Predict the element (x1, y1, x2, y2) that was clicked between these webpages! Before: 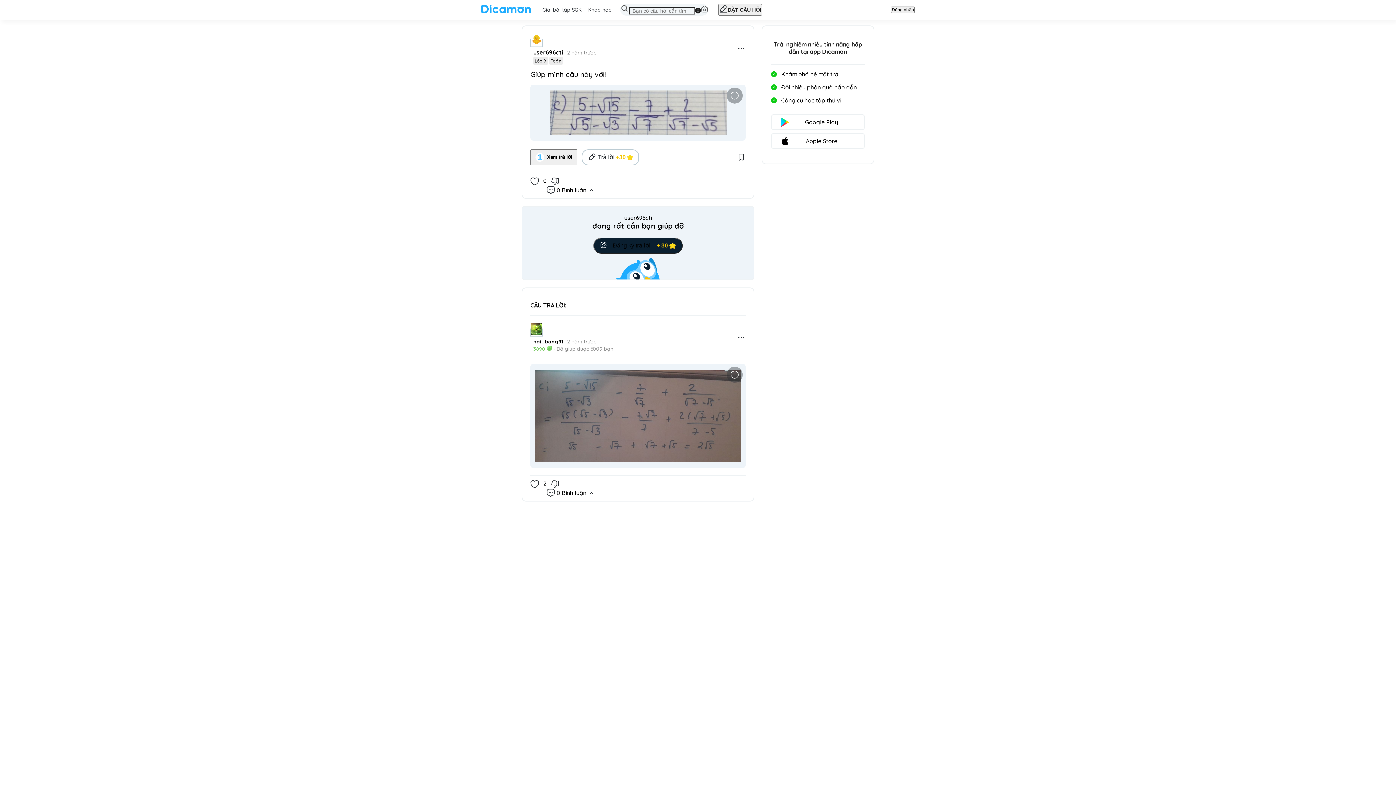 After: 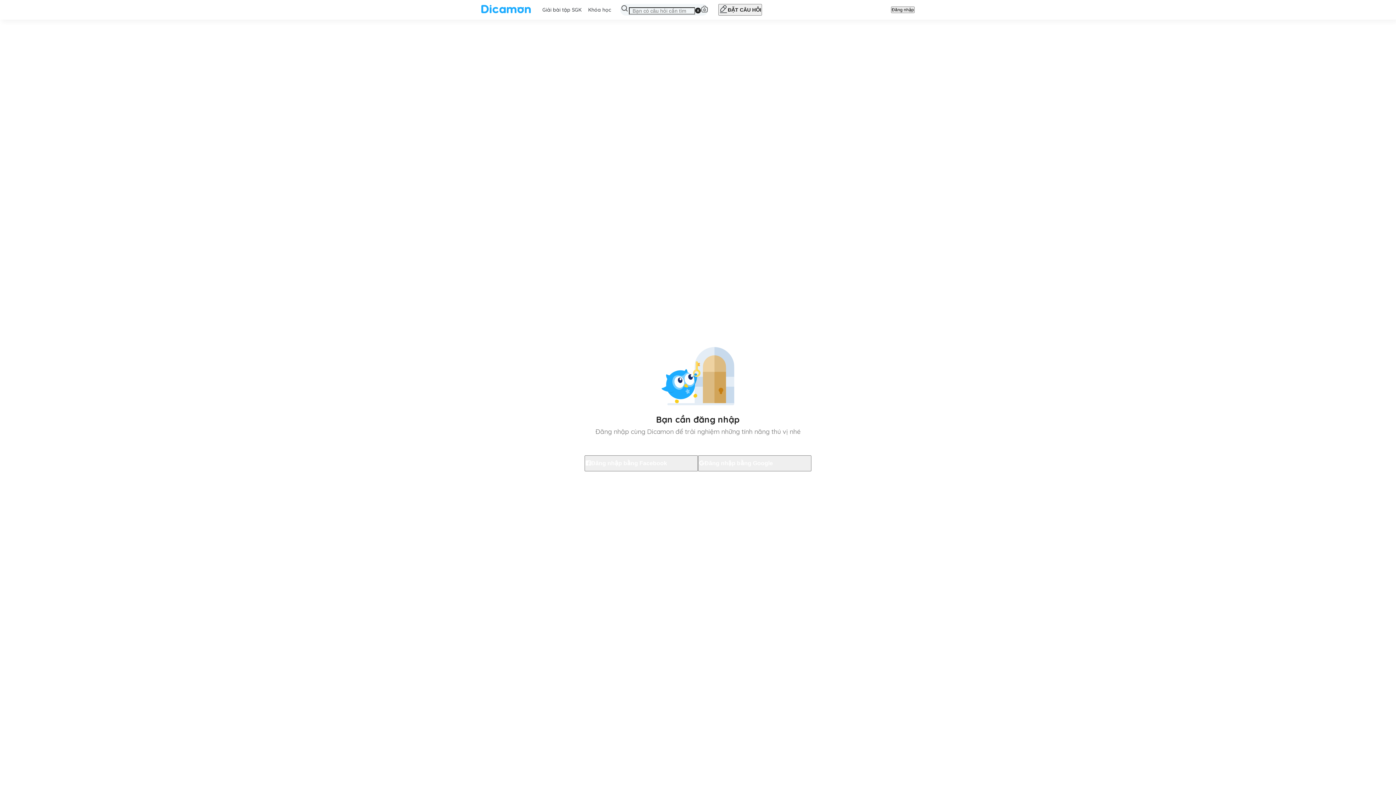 Action: bbox: (581, 149, 639, 165) label: Trả lời

+30